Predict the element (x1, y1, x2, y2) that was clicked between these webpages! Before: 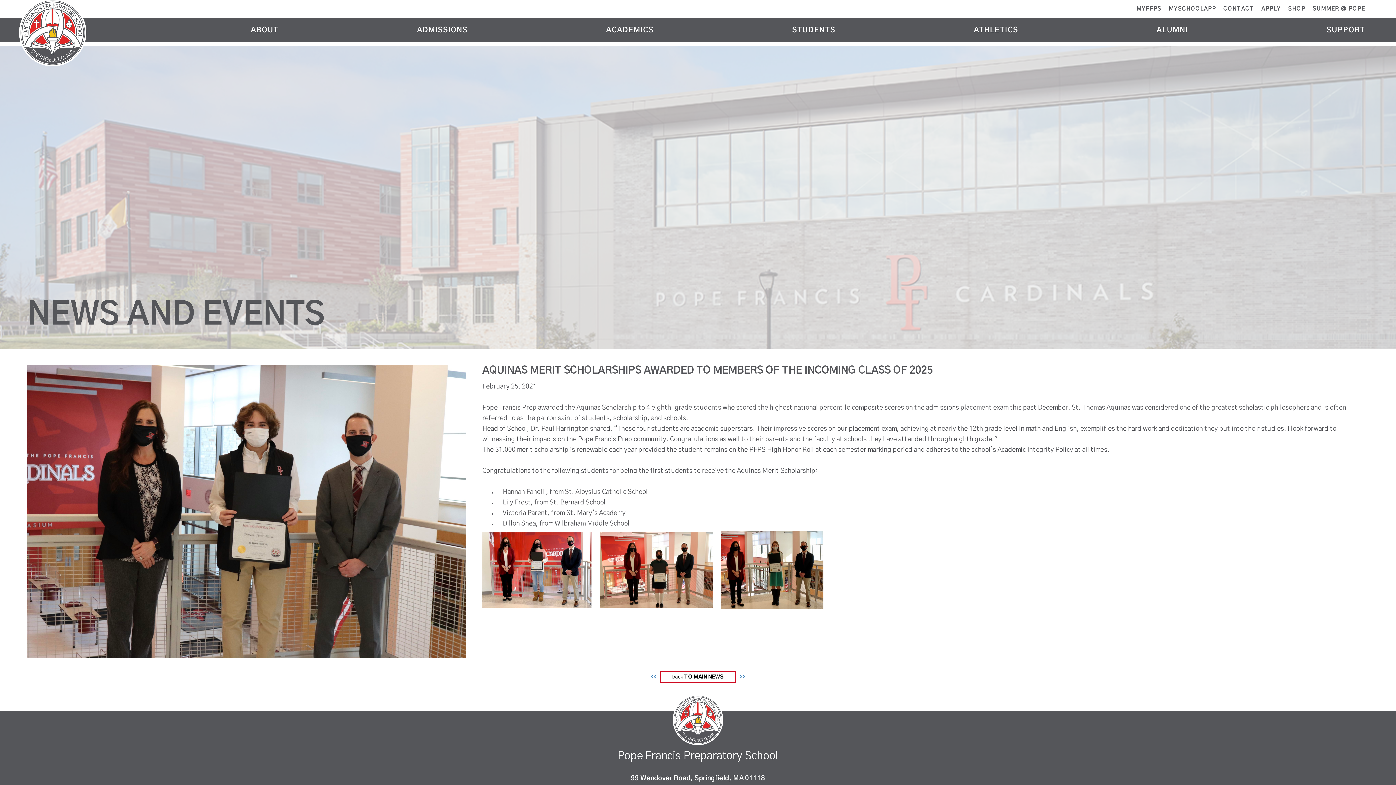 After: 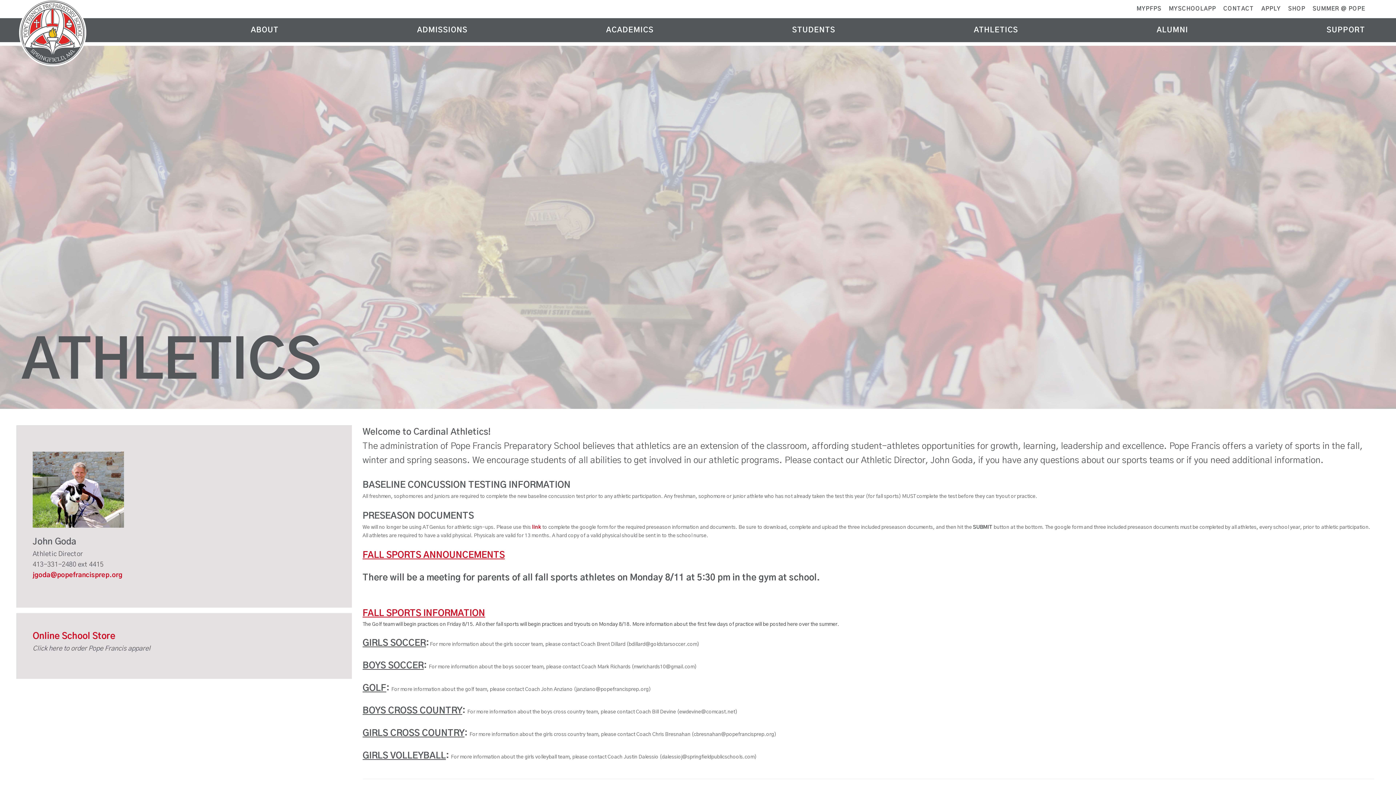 Action: label: ATHLETICS bbox: (970, 18, 1022, 42)